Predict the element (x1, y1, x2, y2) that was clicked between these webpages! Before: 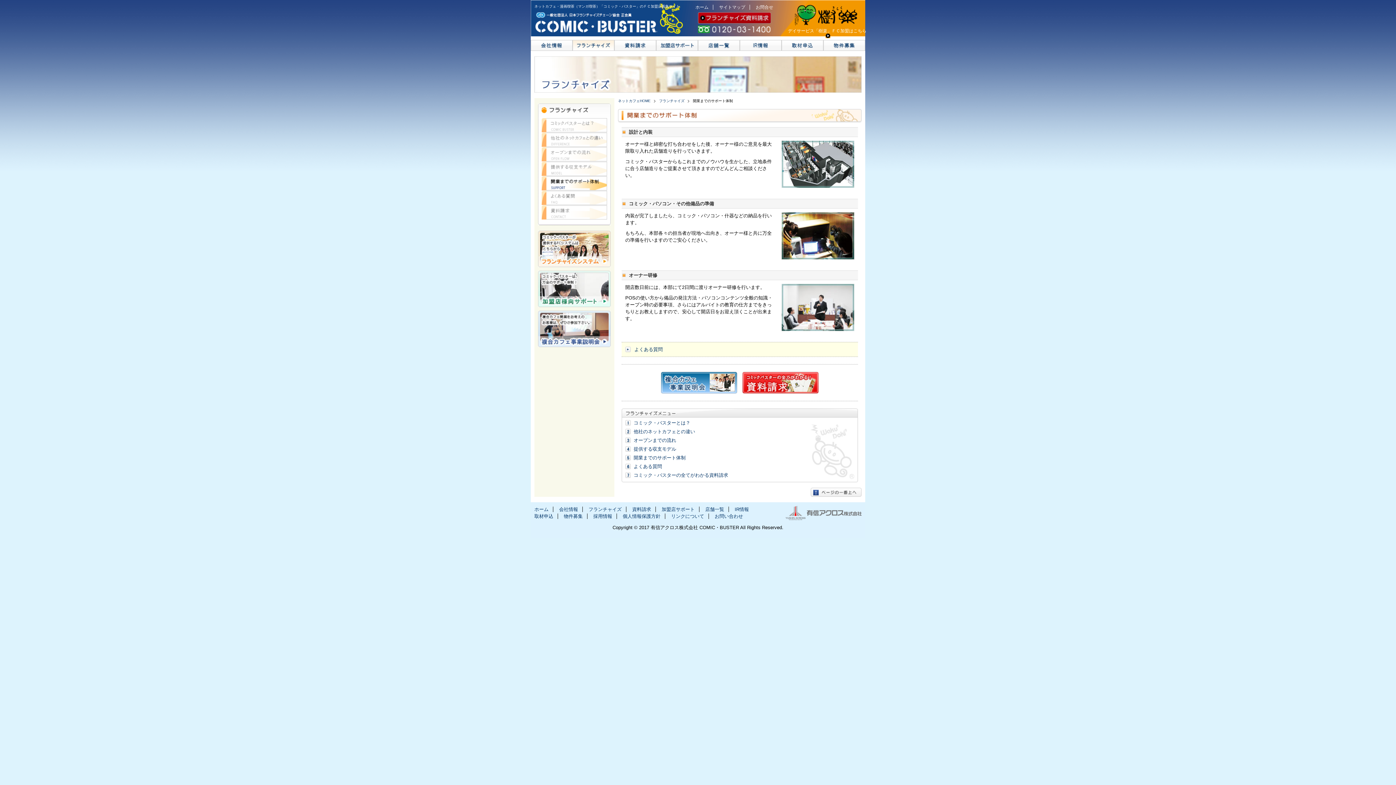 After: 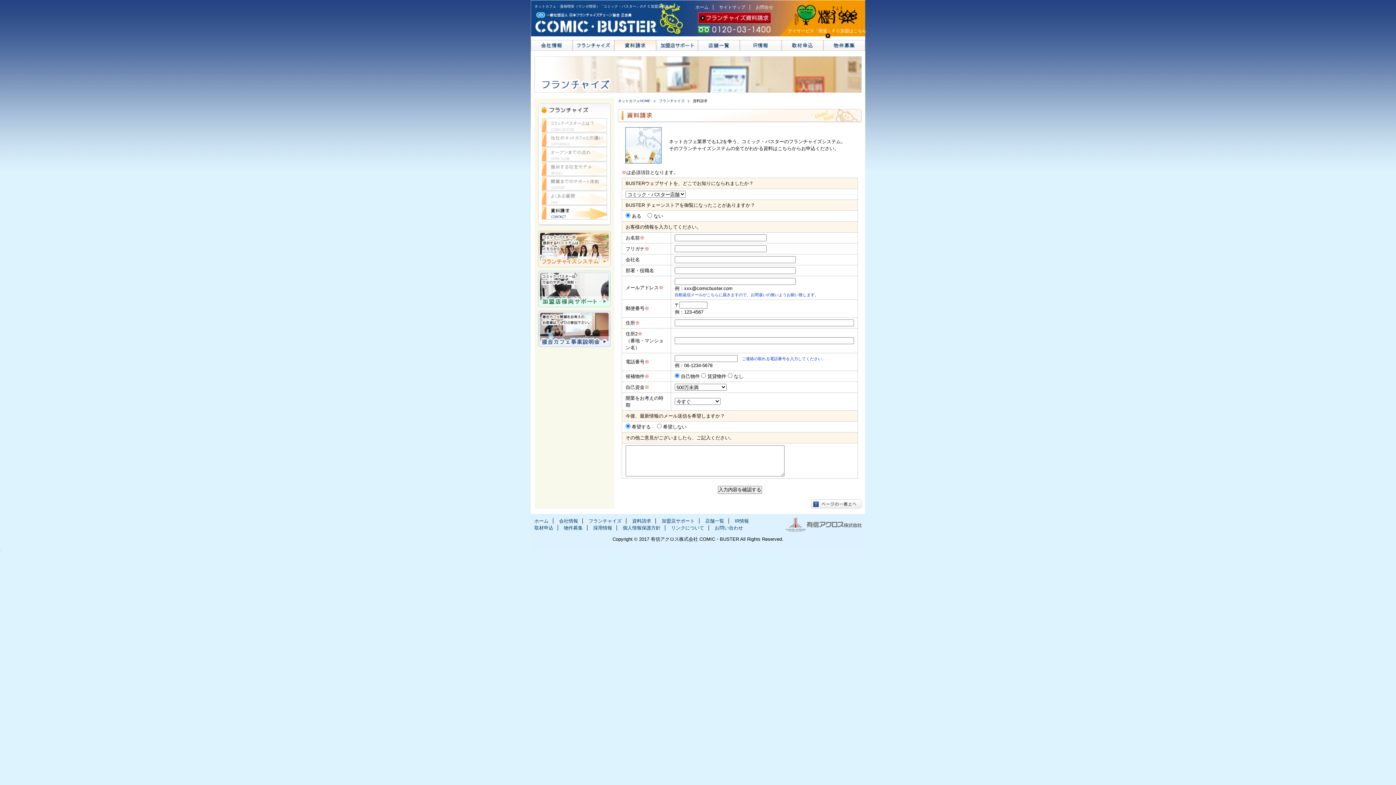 Action: bbox: (614, 40, 656, 50)